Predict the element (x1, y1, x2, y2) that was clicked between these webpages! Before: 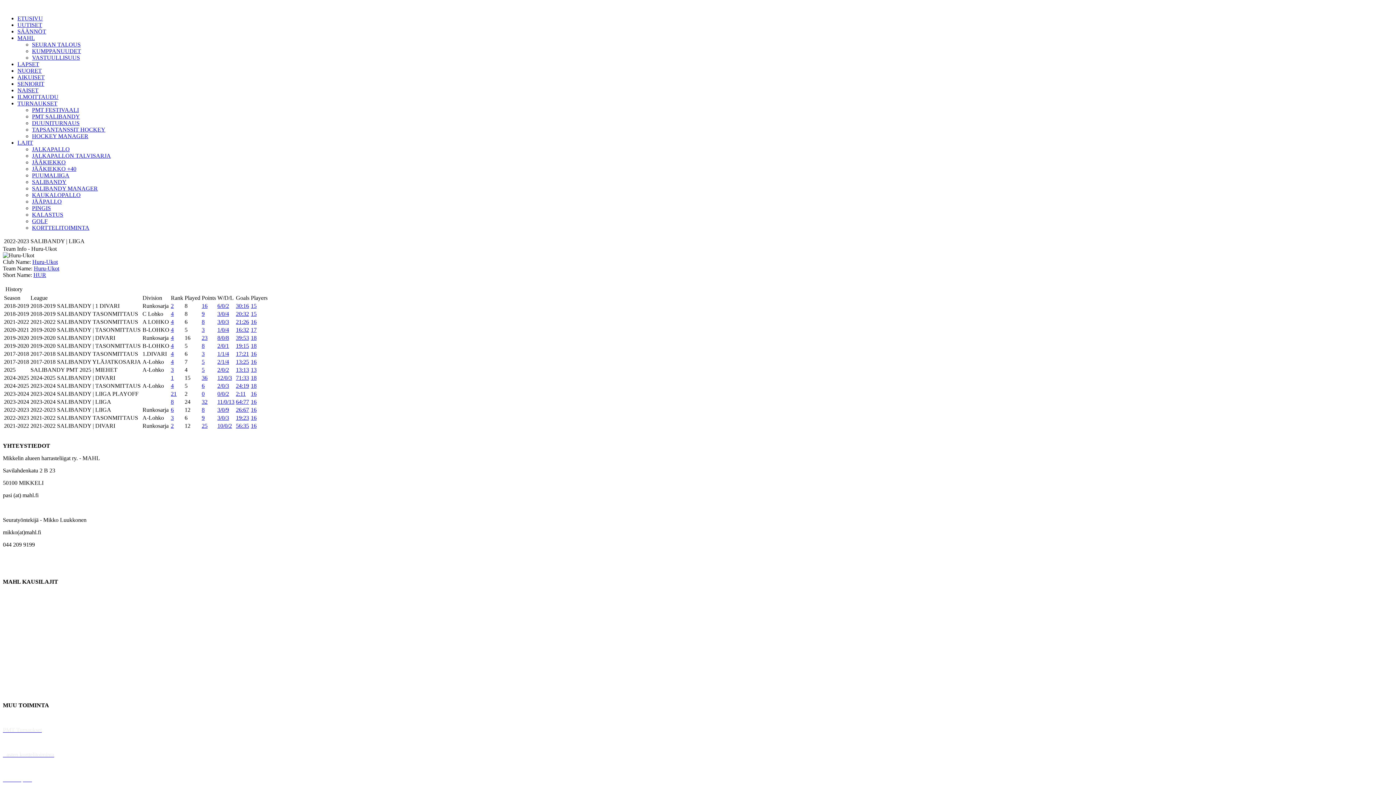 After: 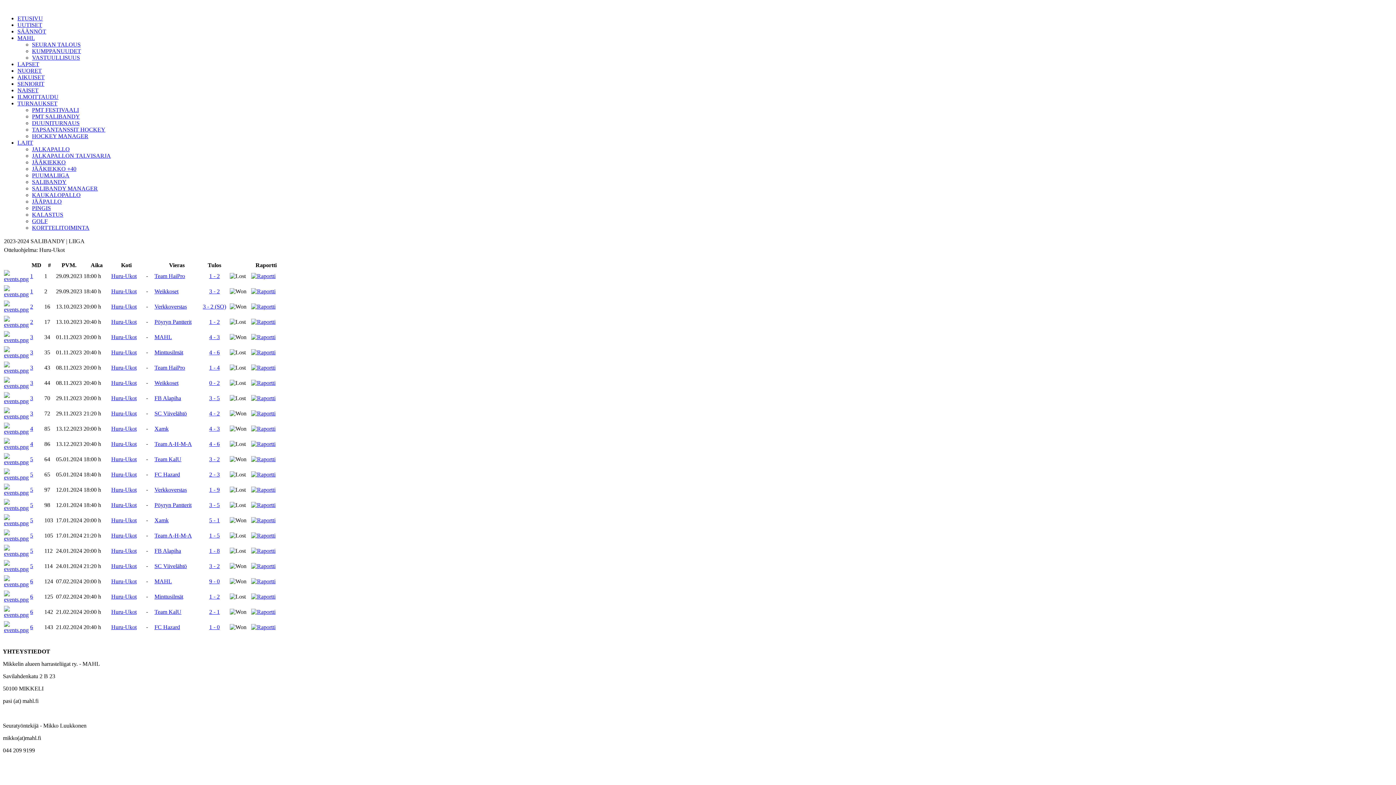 Action: bbox: (217, 398, 234, 405) label: 11/0/13